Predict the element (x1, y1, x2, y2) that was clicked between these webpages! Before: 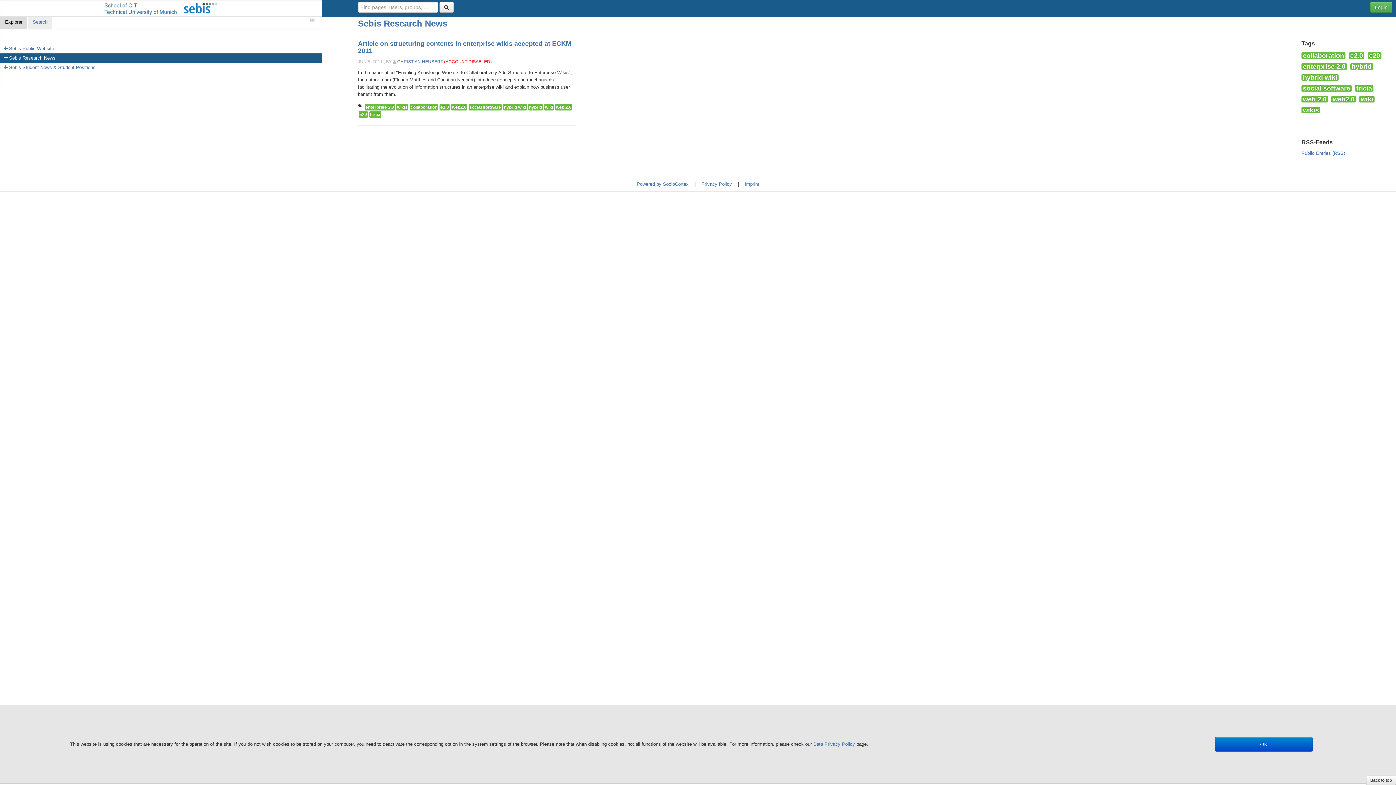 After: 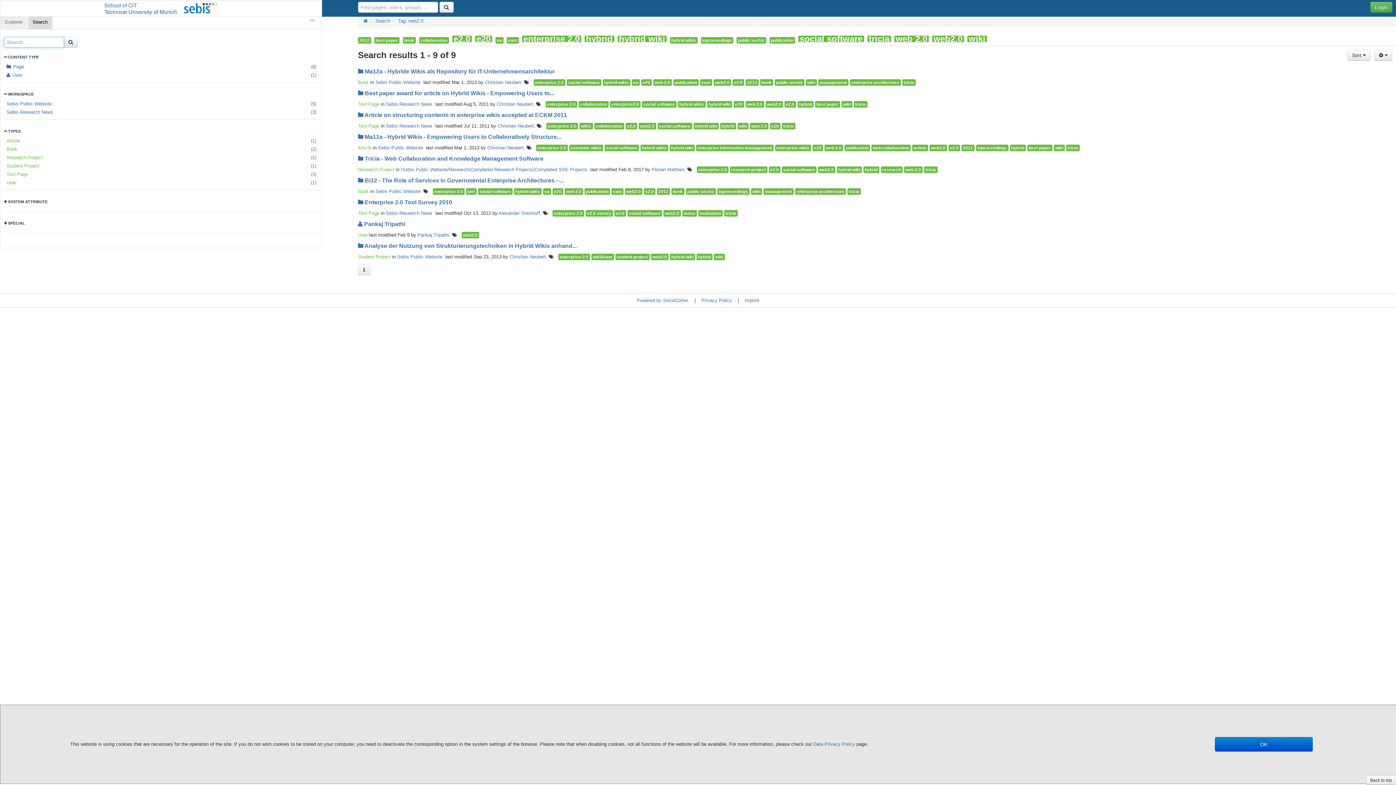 Action: bbox: (451, 104, 467, 110) label: web2.0